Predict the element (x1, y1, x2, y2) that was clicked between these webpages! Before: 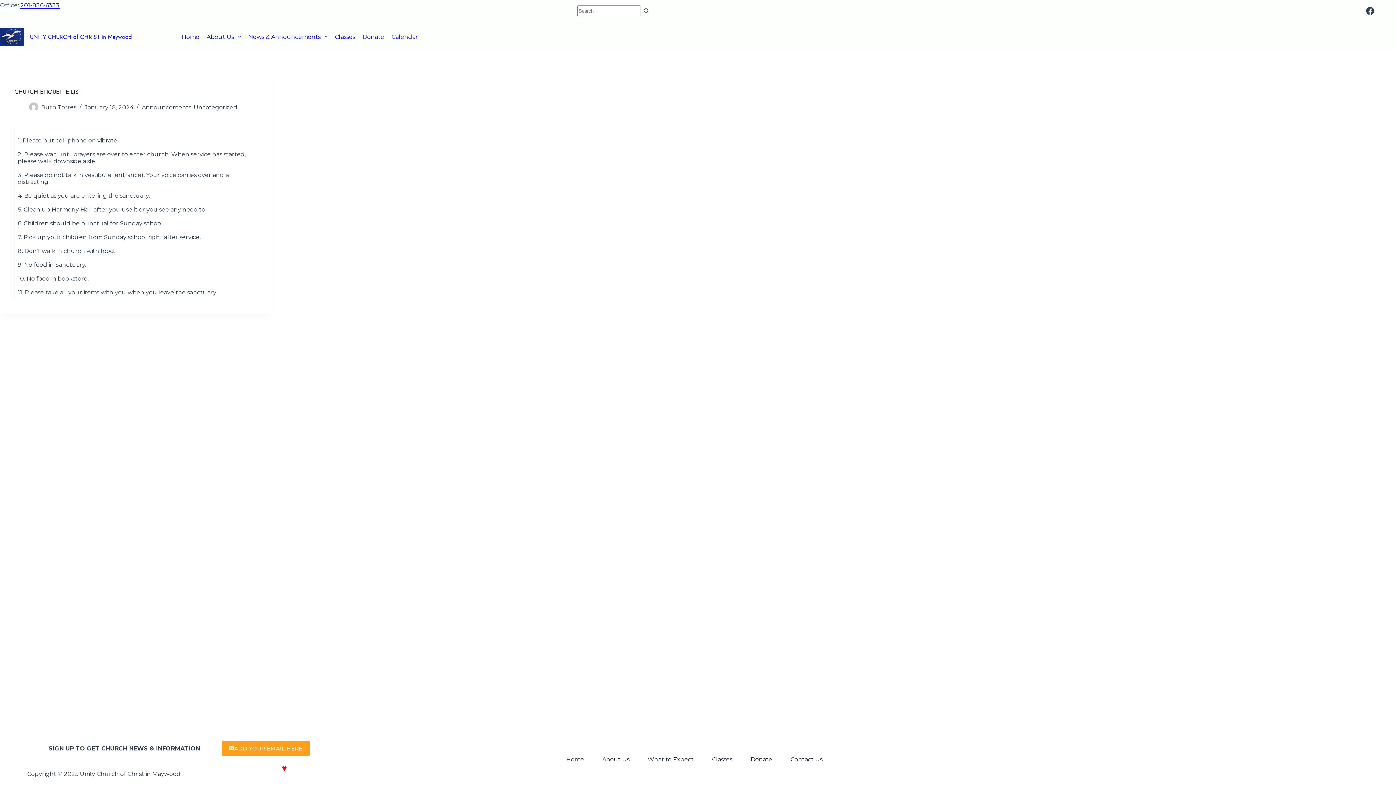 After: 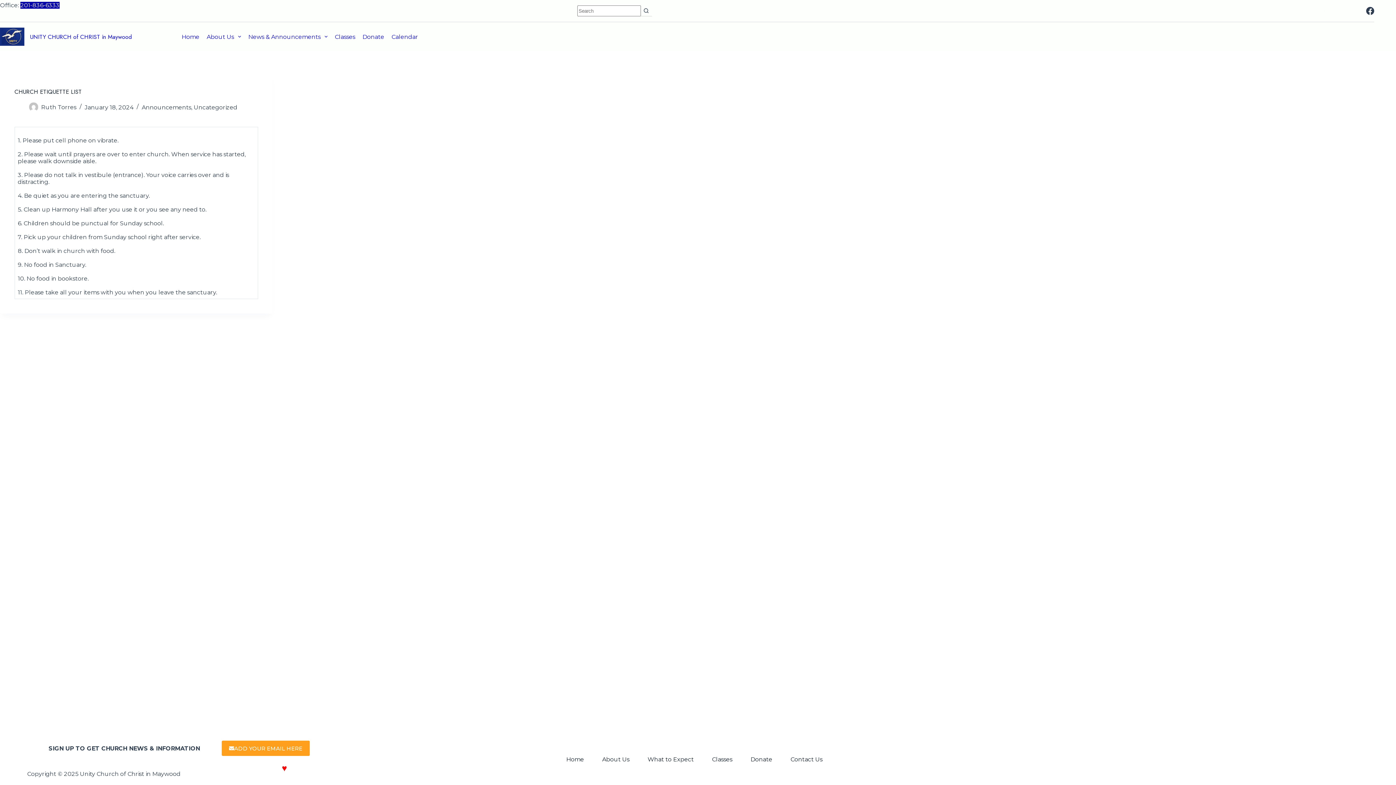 Action: label: 201-836-6333 bbox: (20, 1, 59, 8)